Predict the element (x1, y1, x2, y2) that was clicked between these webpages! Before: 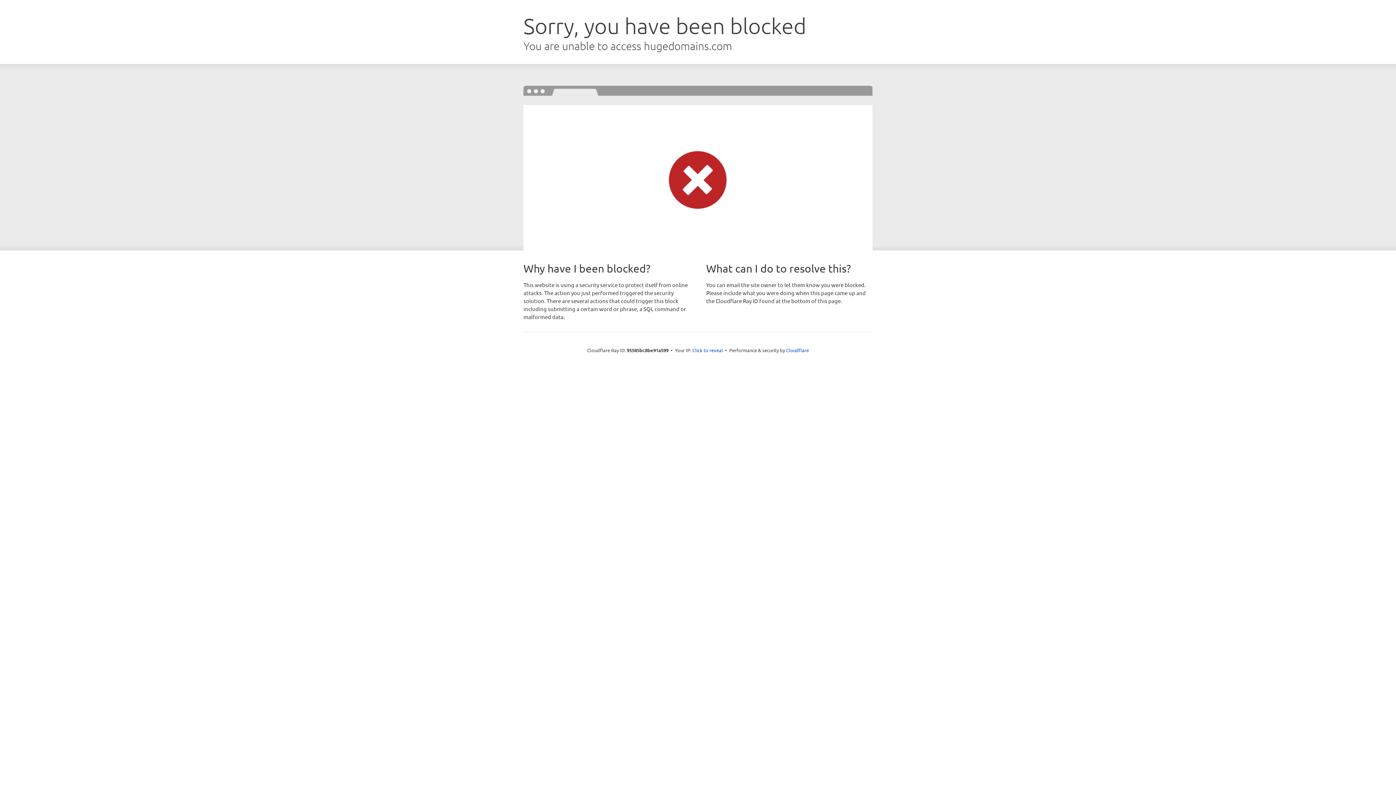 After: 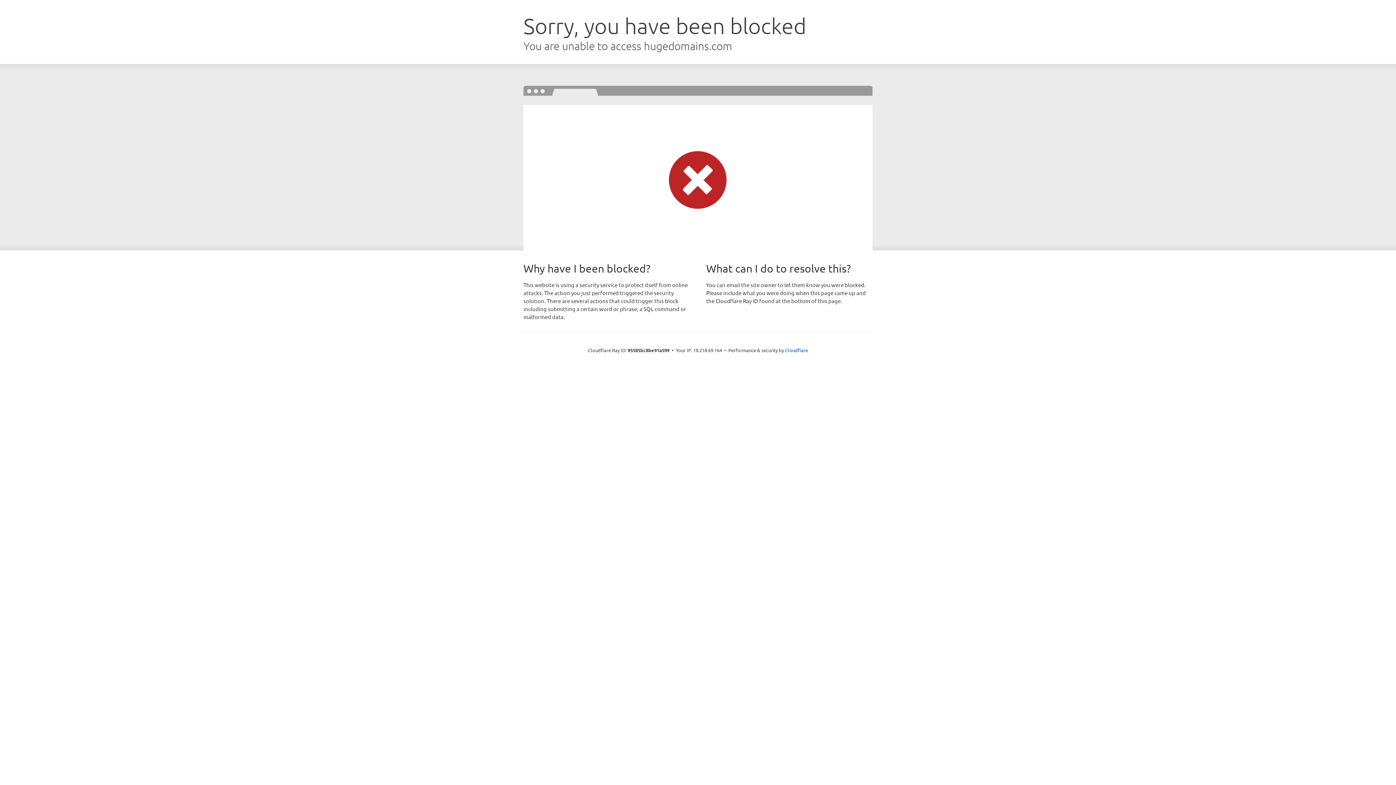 Action: label: Click to reveal bbox: (692, 346, 723, 353)